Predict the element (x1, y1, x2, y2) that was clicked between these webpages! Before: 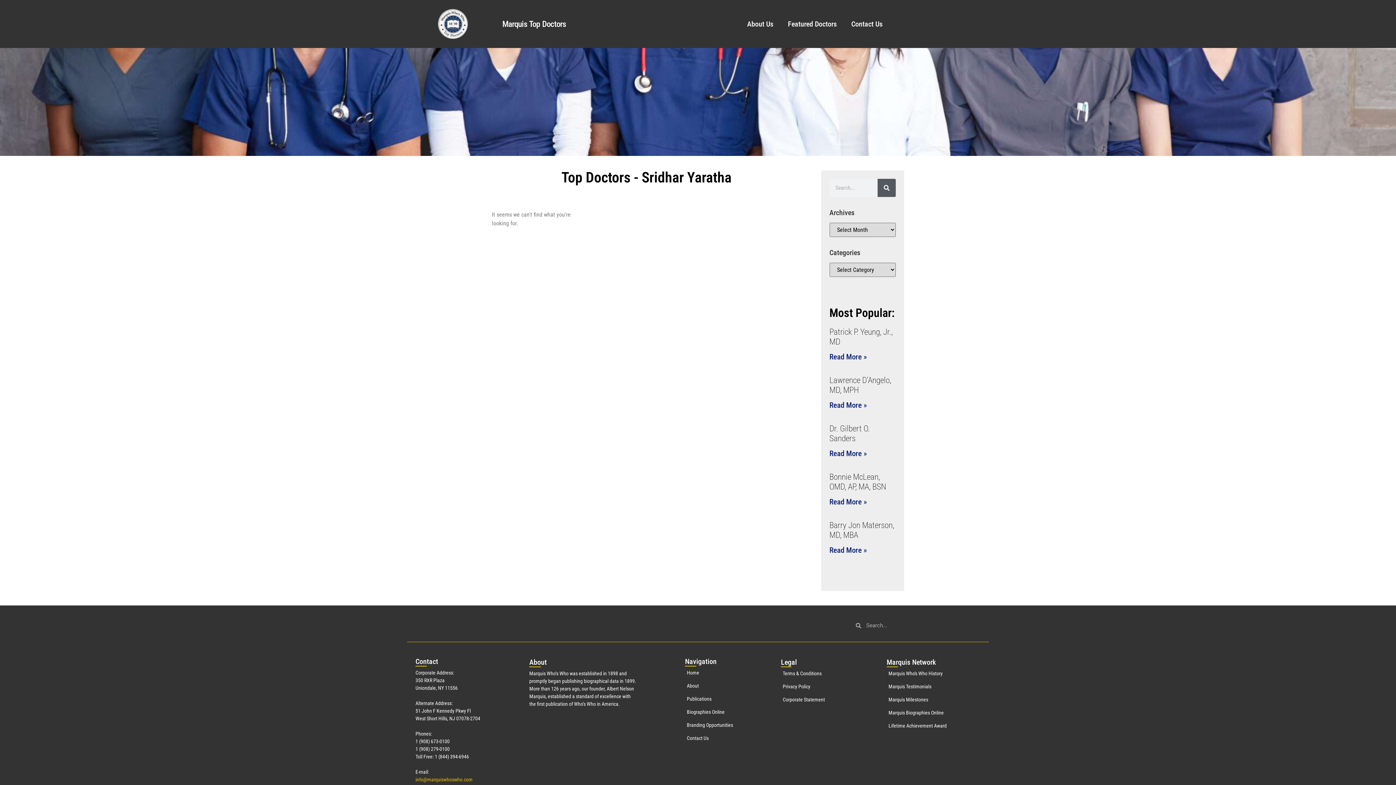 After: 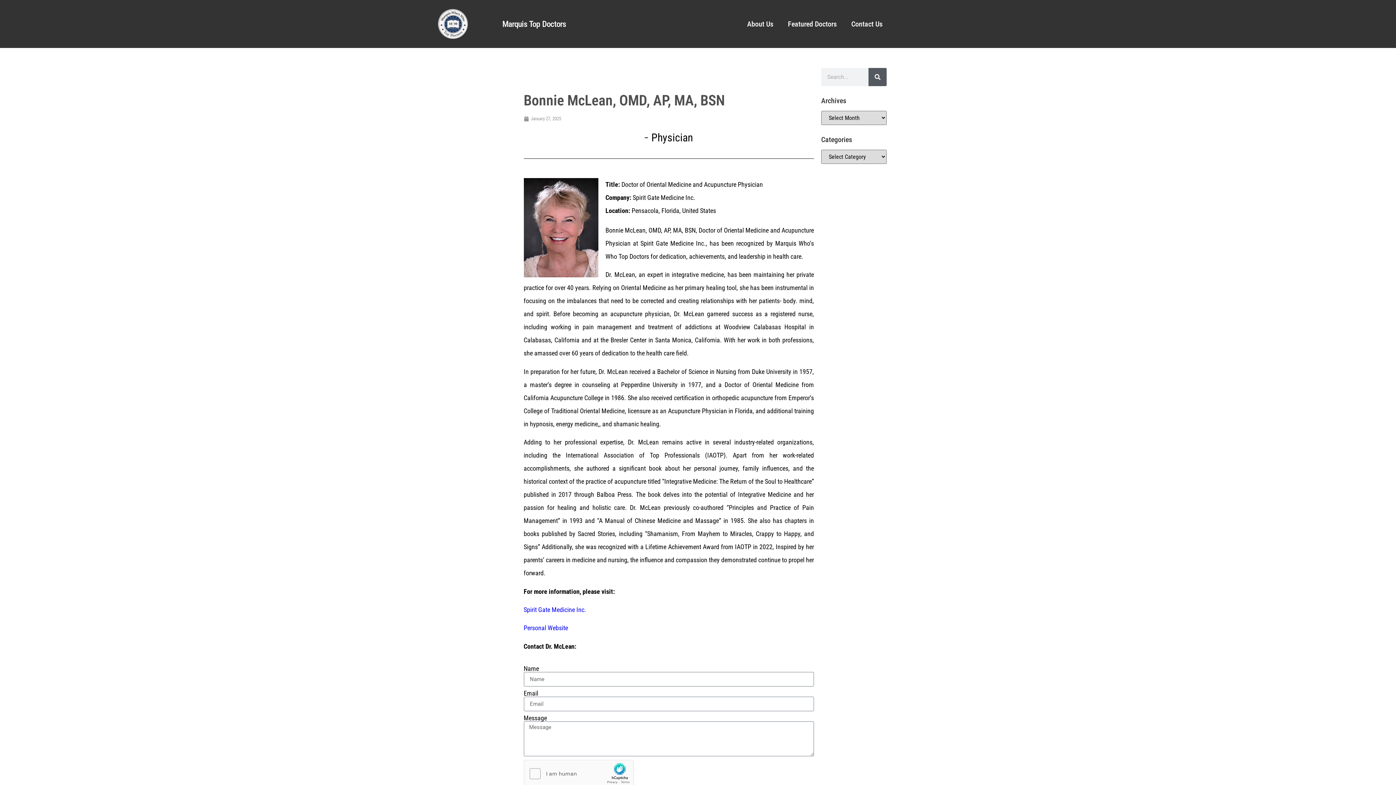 Action: bbox: (829, 497, 867, 506) label: Read more about Bonnie McLean, OMD, AP, MA, BSN